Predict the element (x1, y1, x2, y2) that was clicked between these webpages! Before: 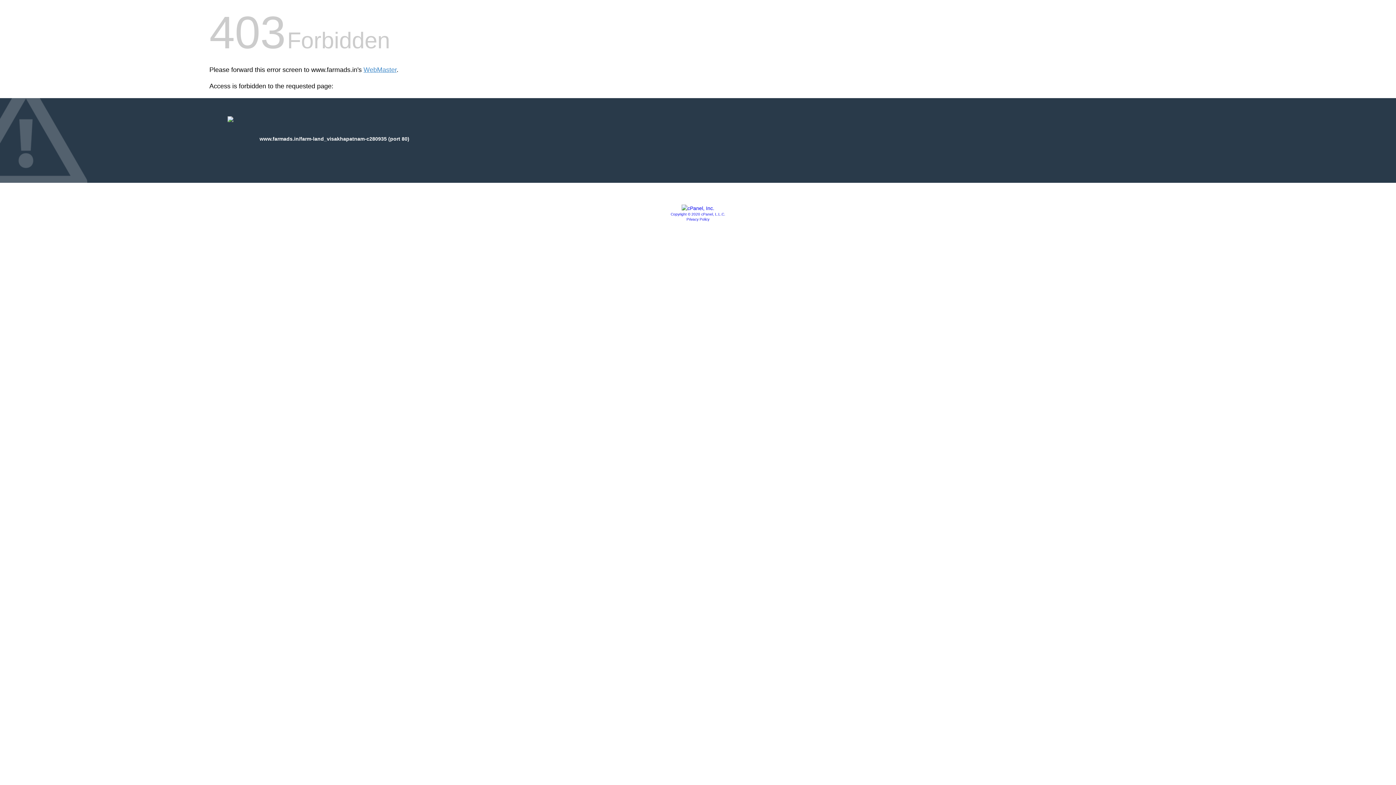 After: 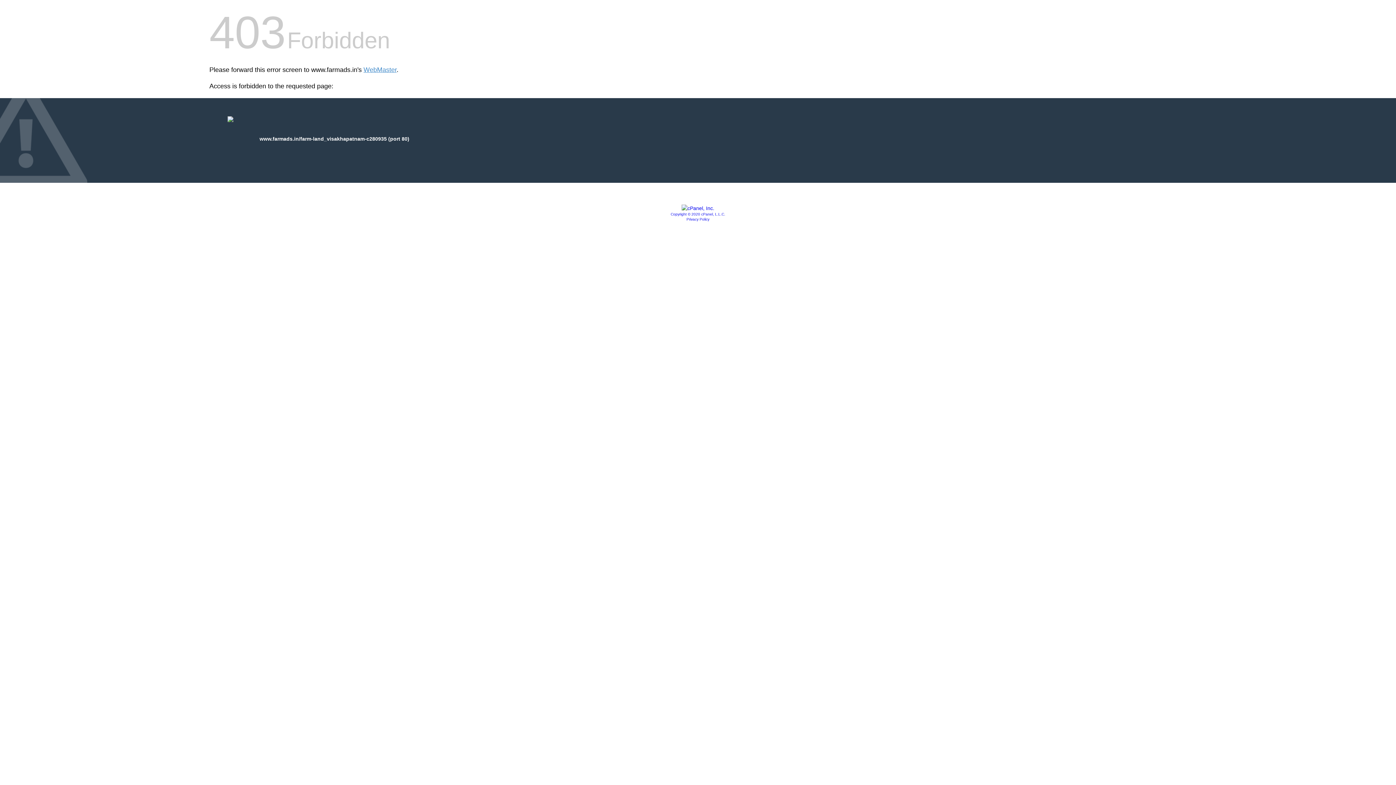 Action: label: Privacy Policy bbox: (686, 217, 709, 221)